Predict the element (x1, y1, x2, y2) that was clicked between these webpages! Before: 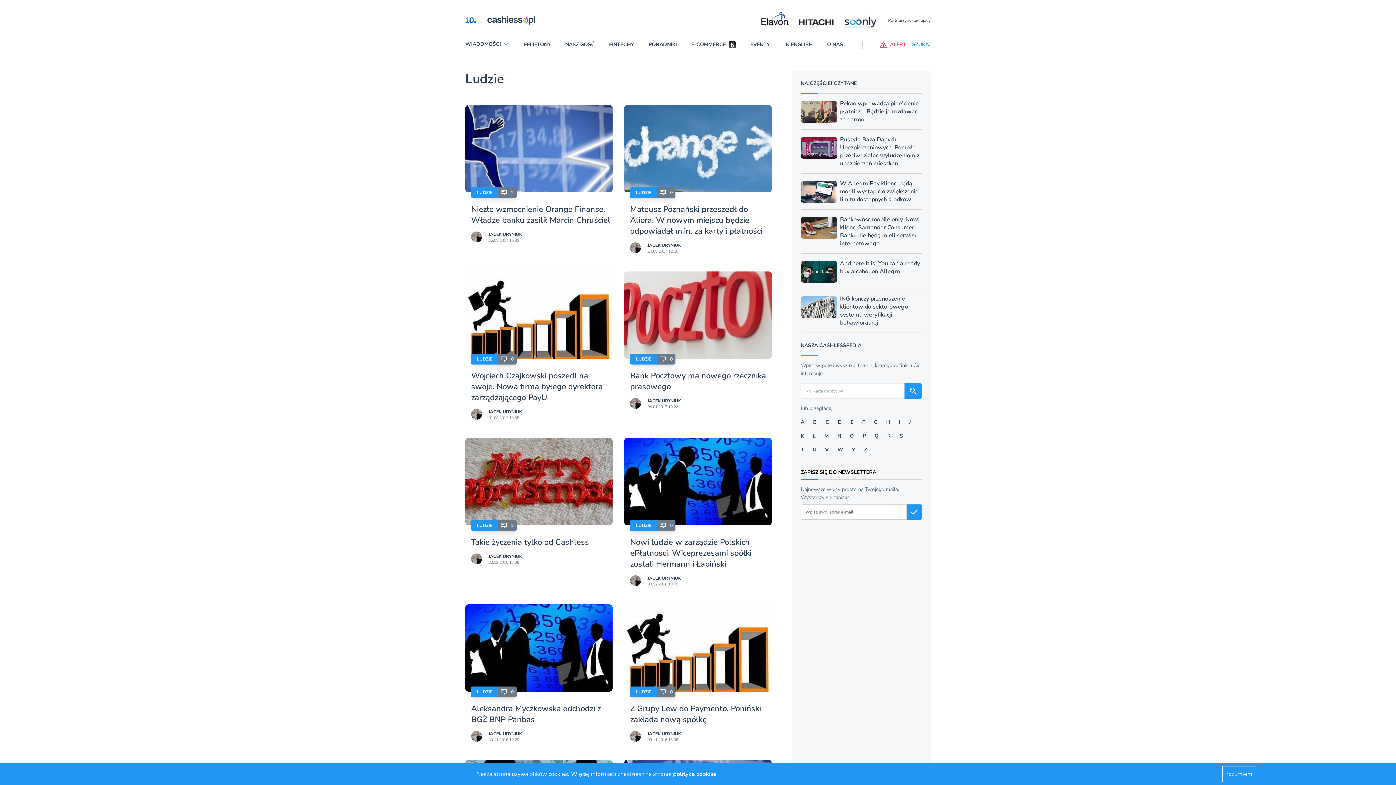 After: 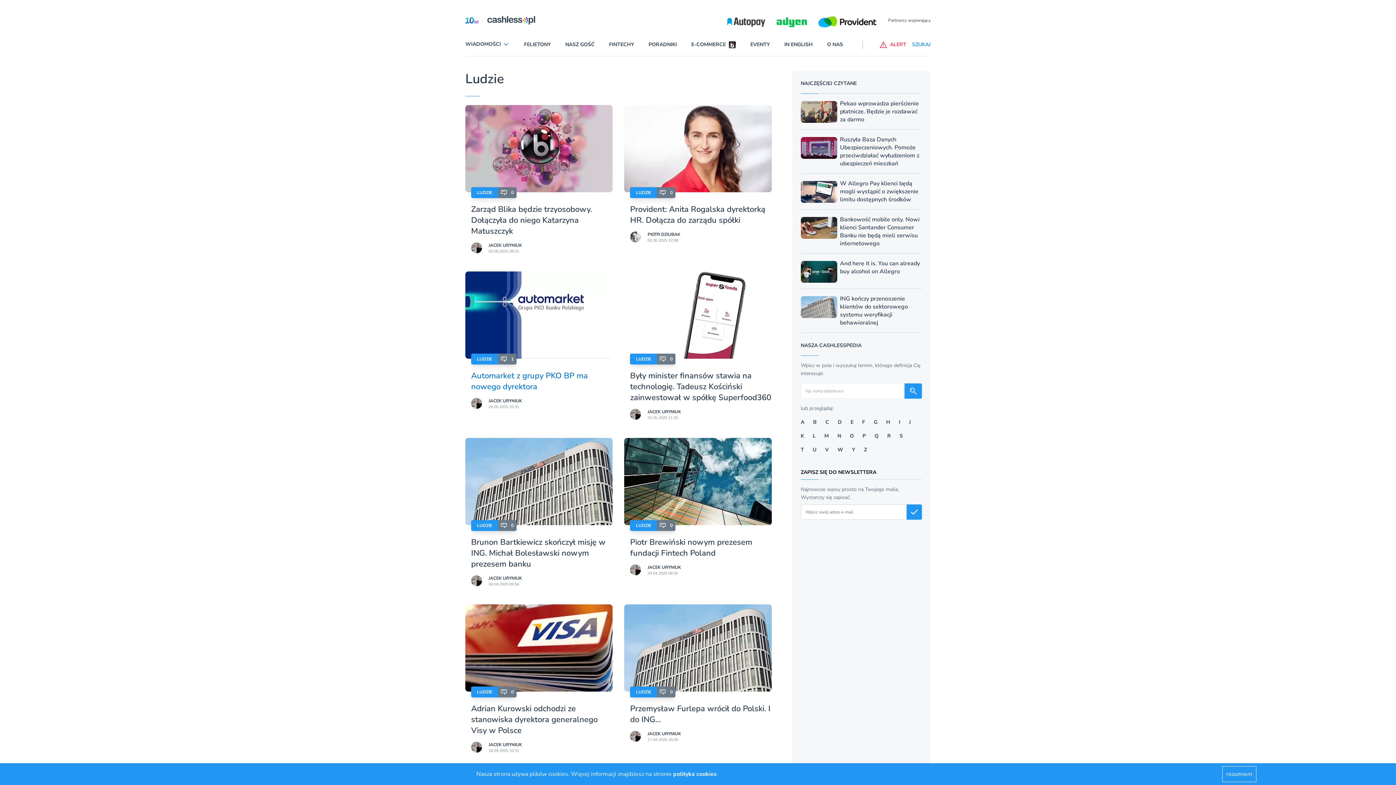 Action: bbox: (477, 356, 492, 362) label: LUDZIE